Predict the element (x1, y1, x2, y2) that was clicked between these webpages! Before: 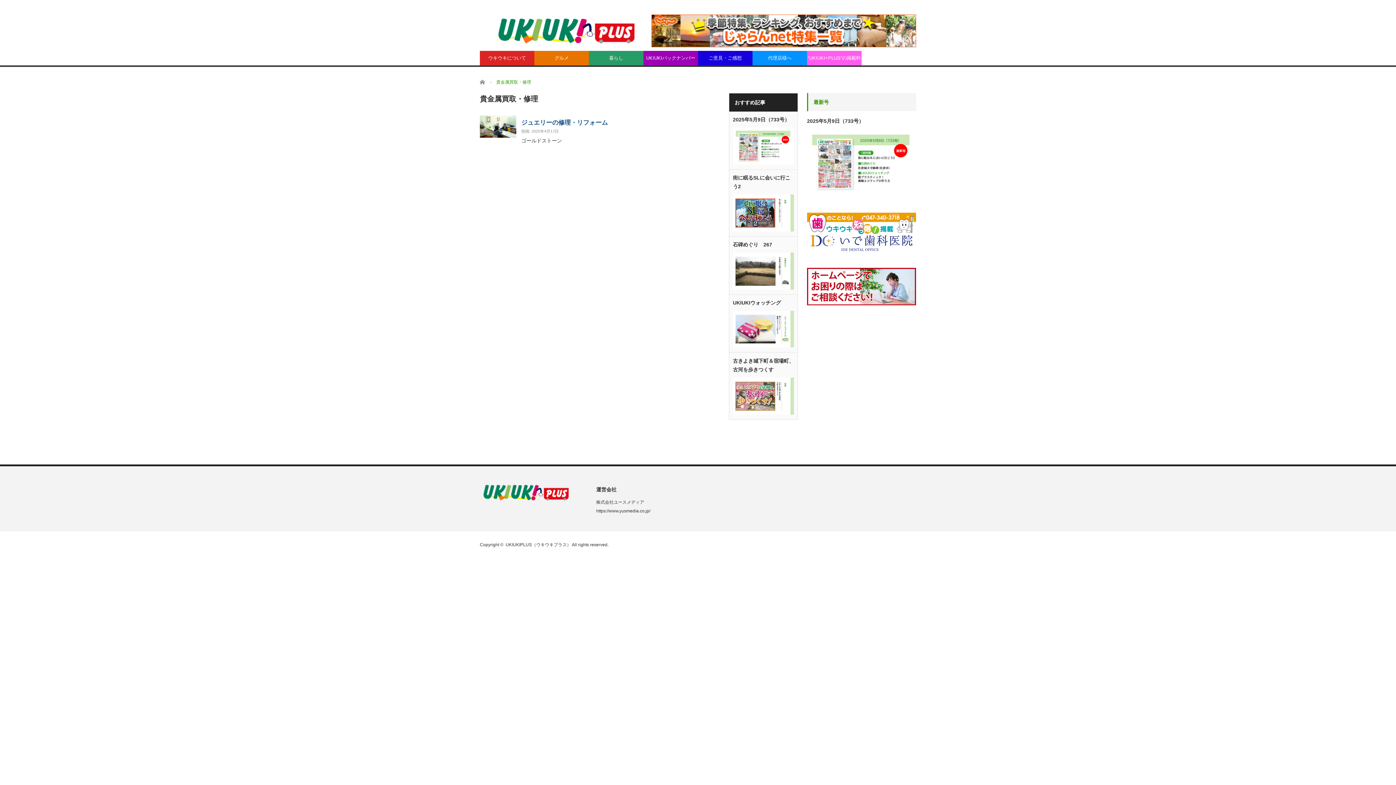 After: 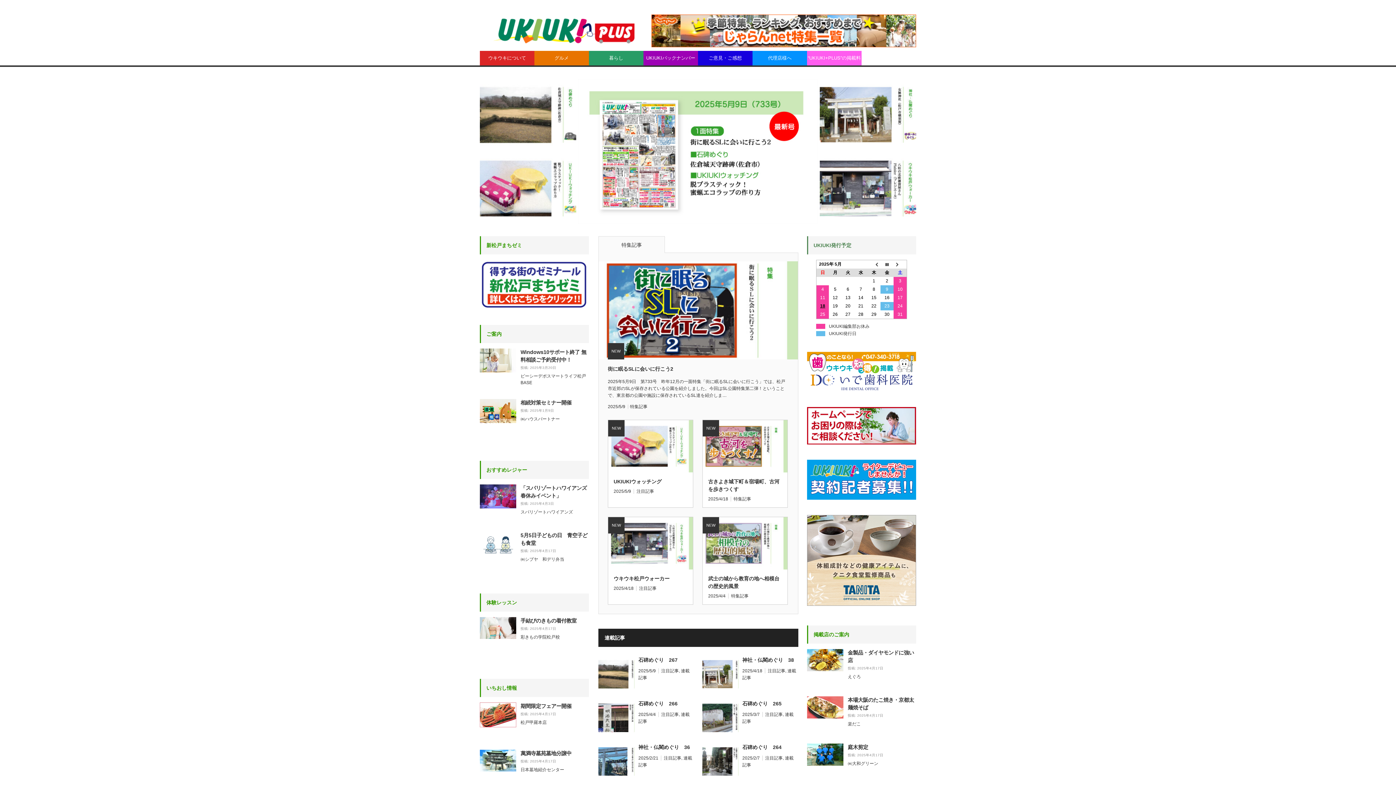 Action: bbox: (480, 492, 570, 503)